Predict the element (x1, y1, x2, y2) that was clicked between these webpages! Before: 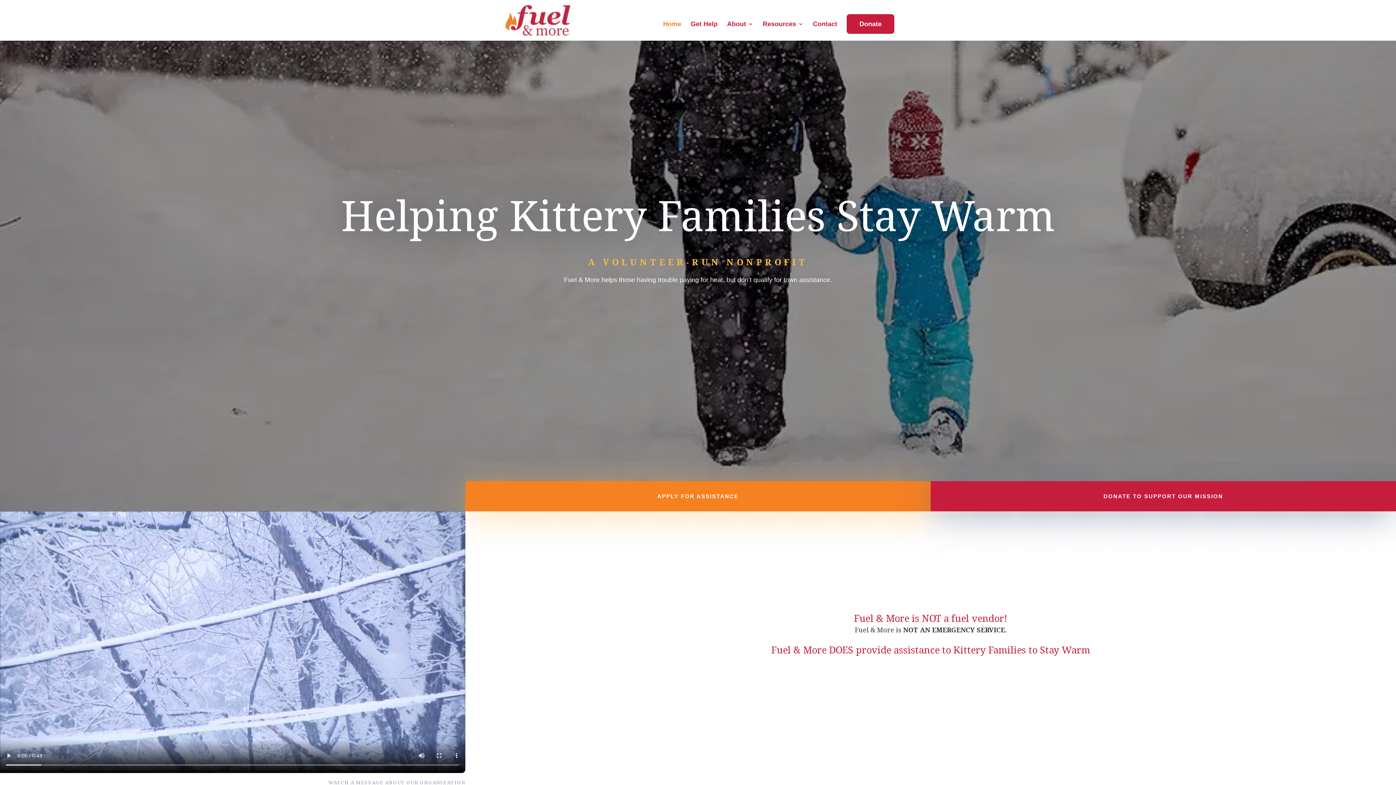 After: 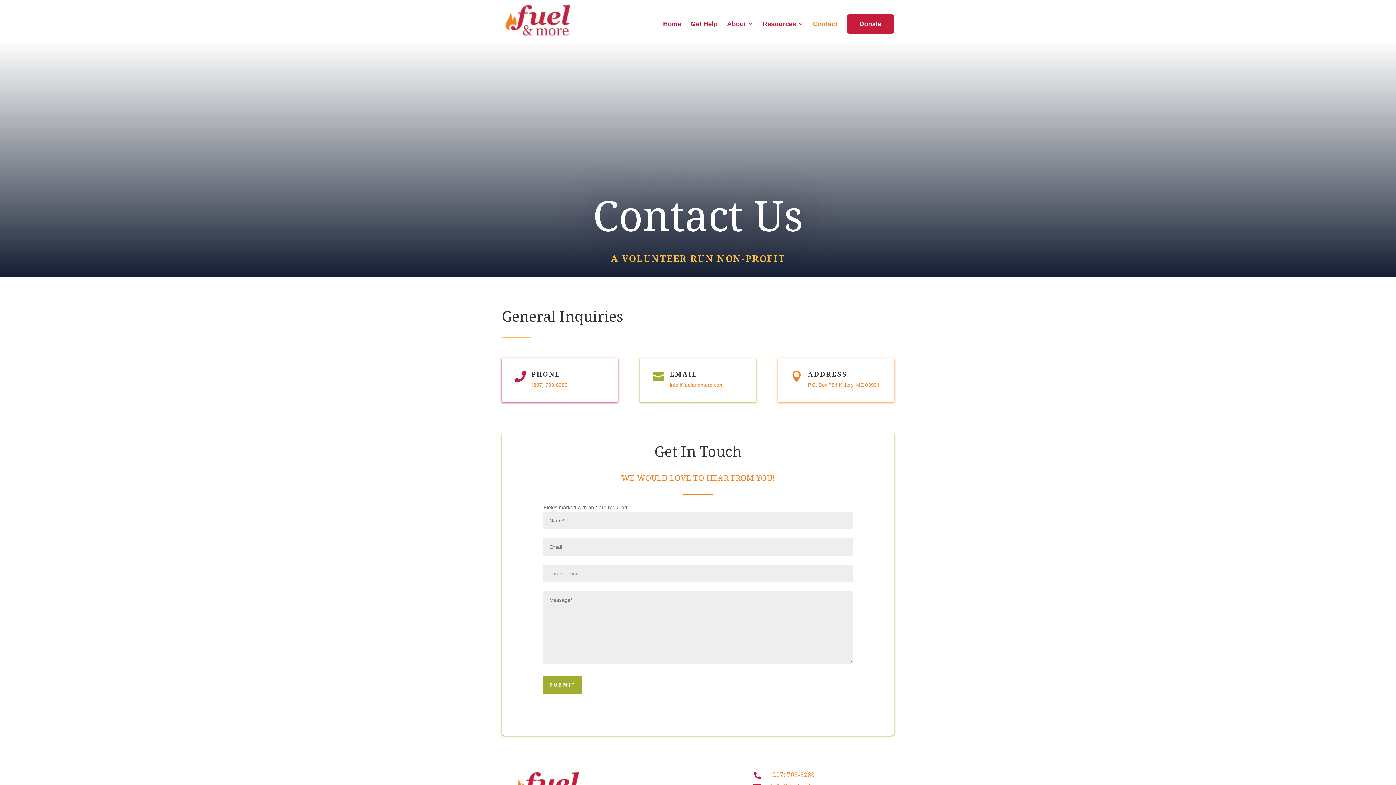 Action: bbox: (813, 21, 837, 40) label: Contact